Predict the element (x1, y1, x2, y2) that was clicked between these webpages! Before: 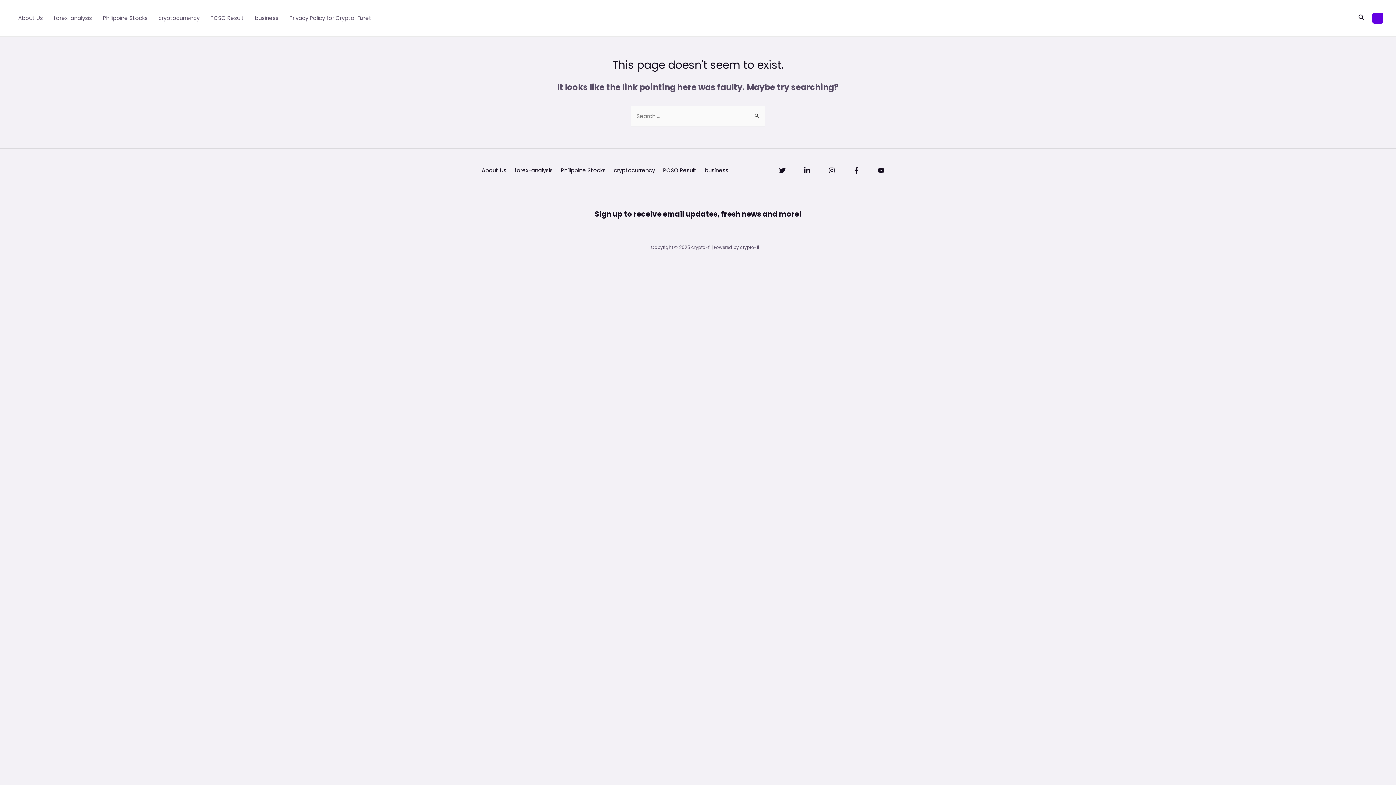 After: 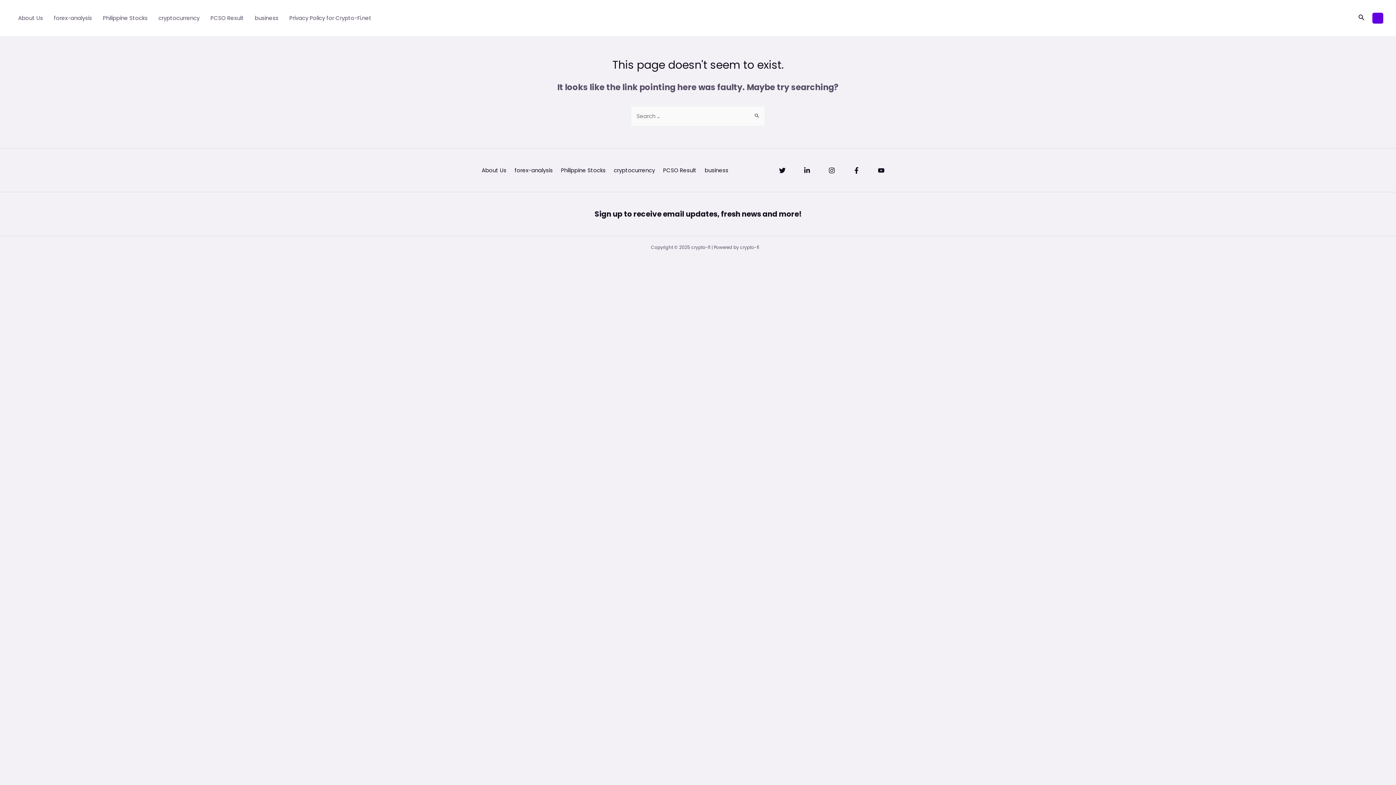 Action: bbox: (1372, 12, 1383, 23)